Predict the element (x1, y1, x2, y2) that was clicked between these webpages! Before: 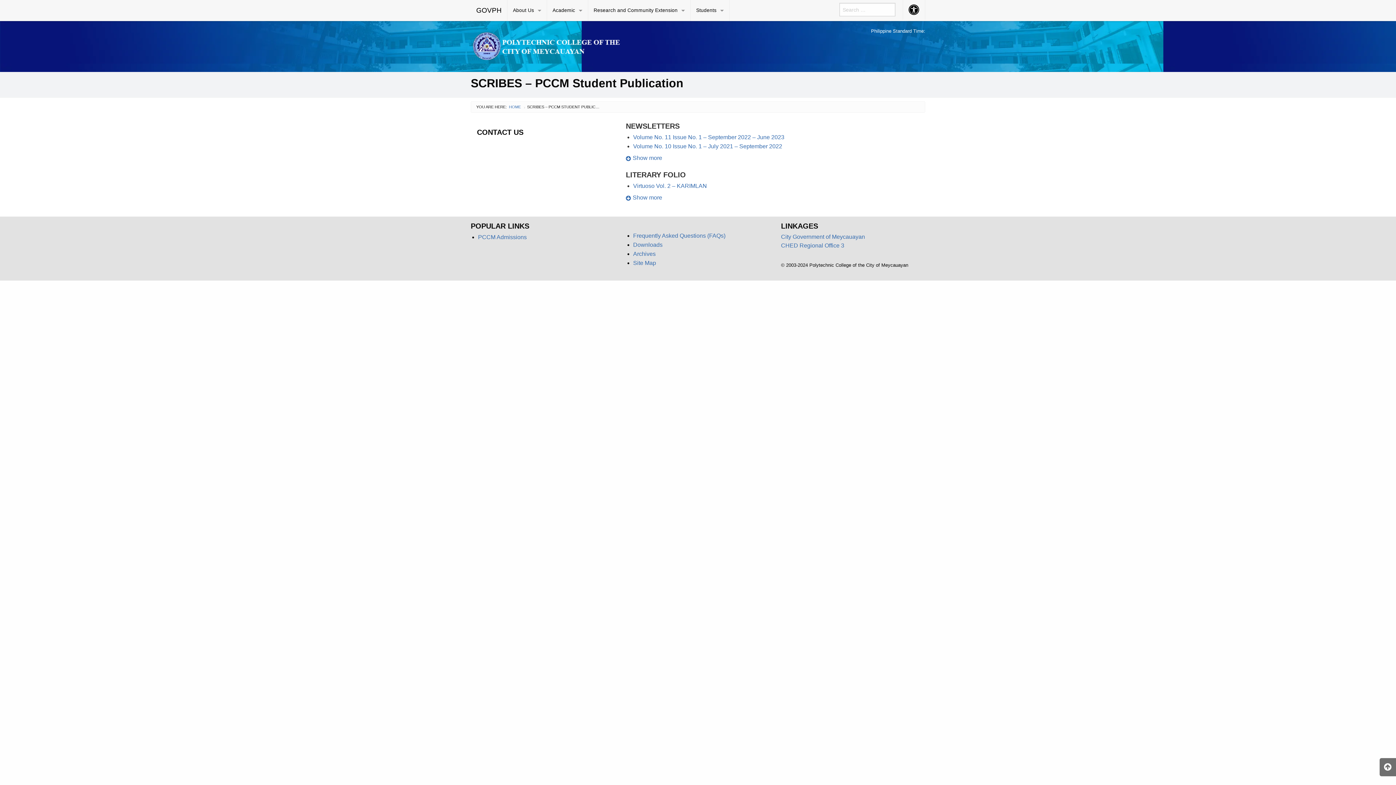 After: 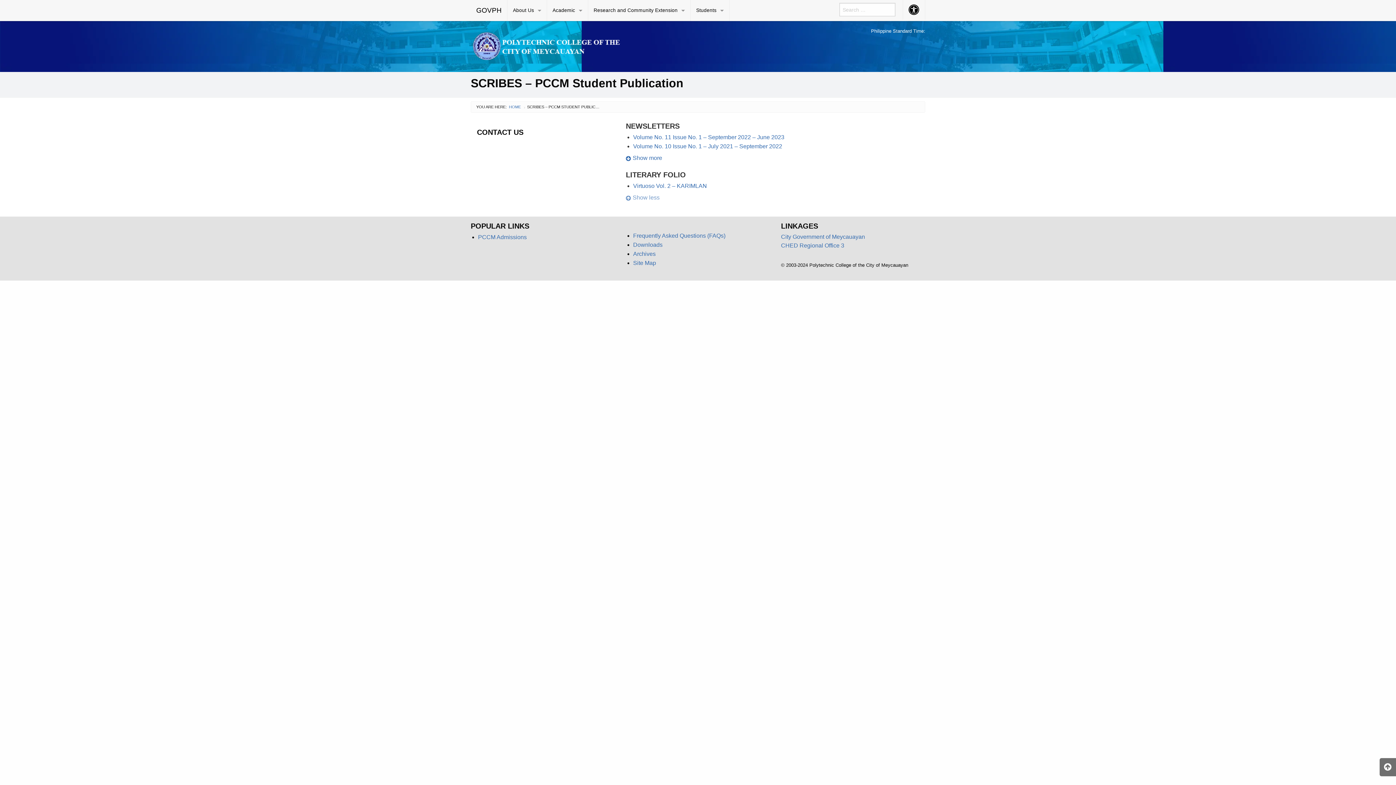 Action: bbox: (626, 194, 662, 200) label: Show more